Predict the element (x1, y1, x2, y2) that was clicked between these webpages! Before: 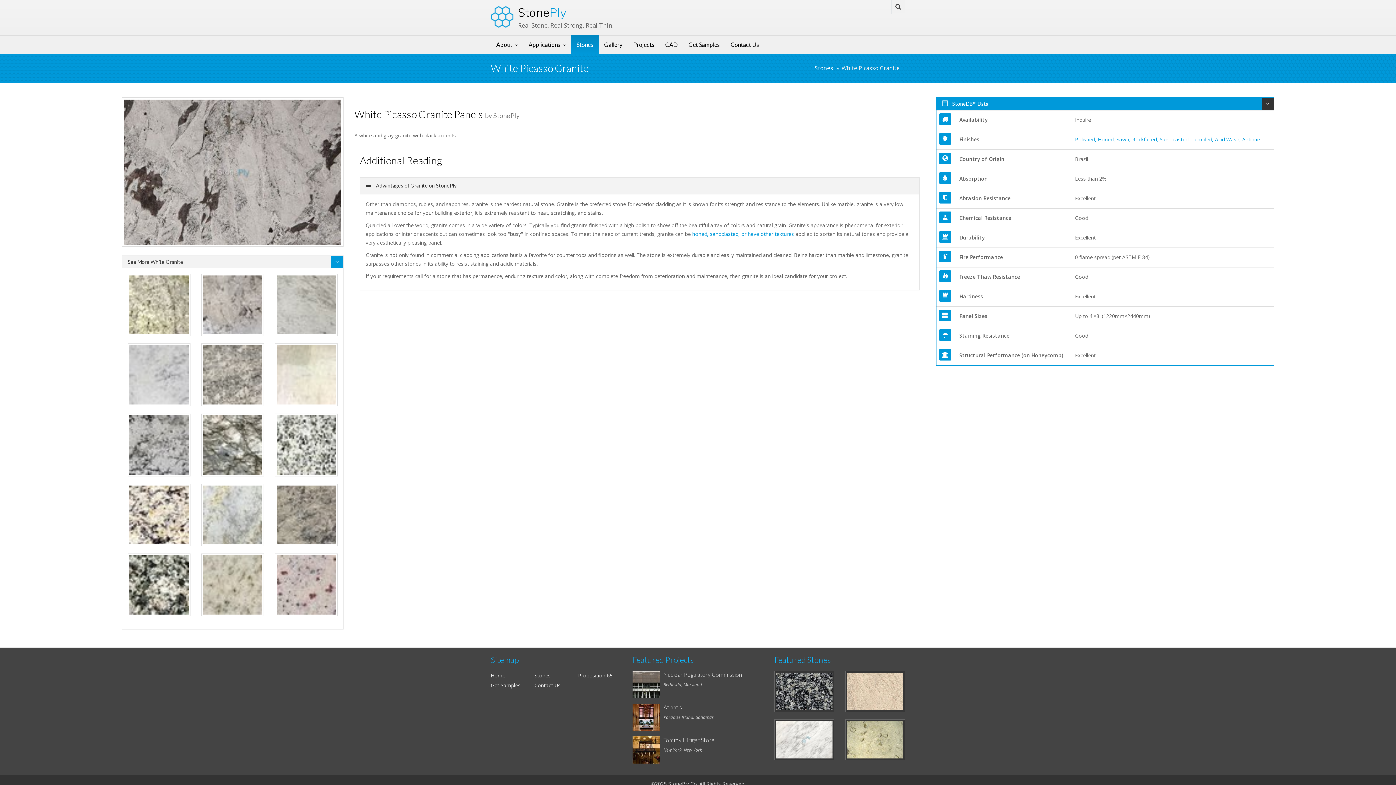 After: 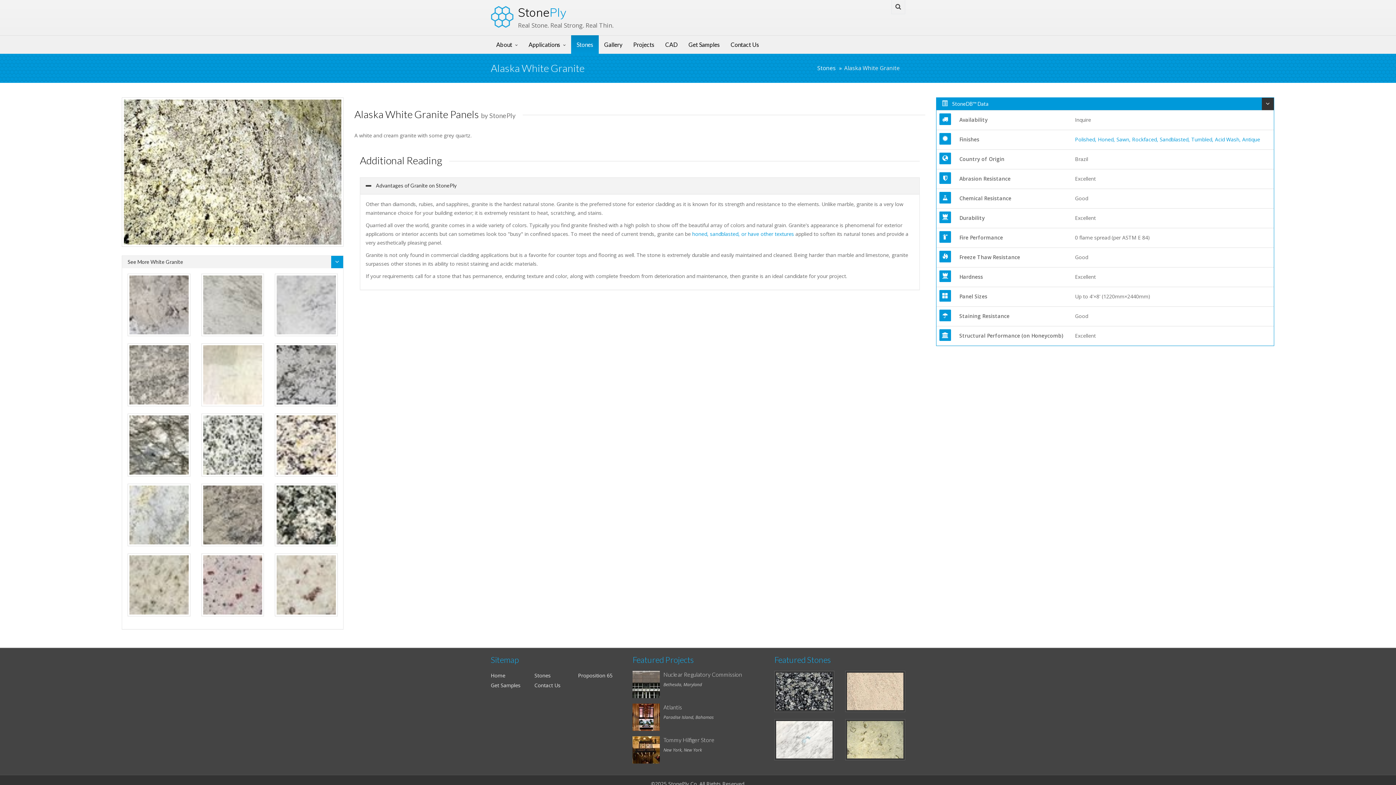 Action: bbox: (127, 273, 190, 336)